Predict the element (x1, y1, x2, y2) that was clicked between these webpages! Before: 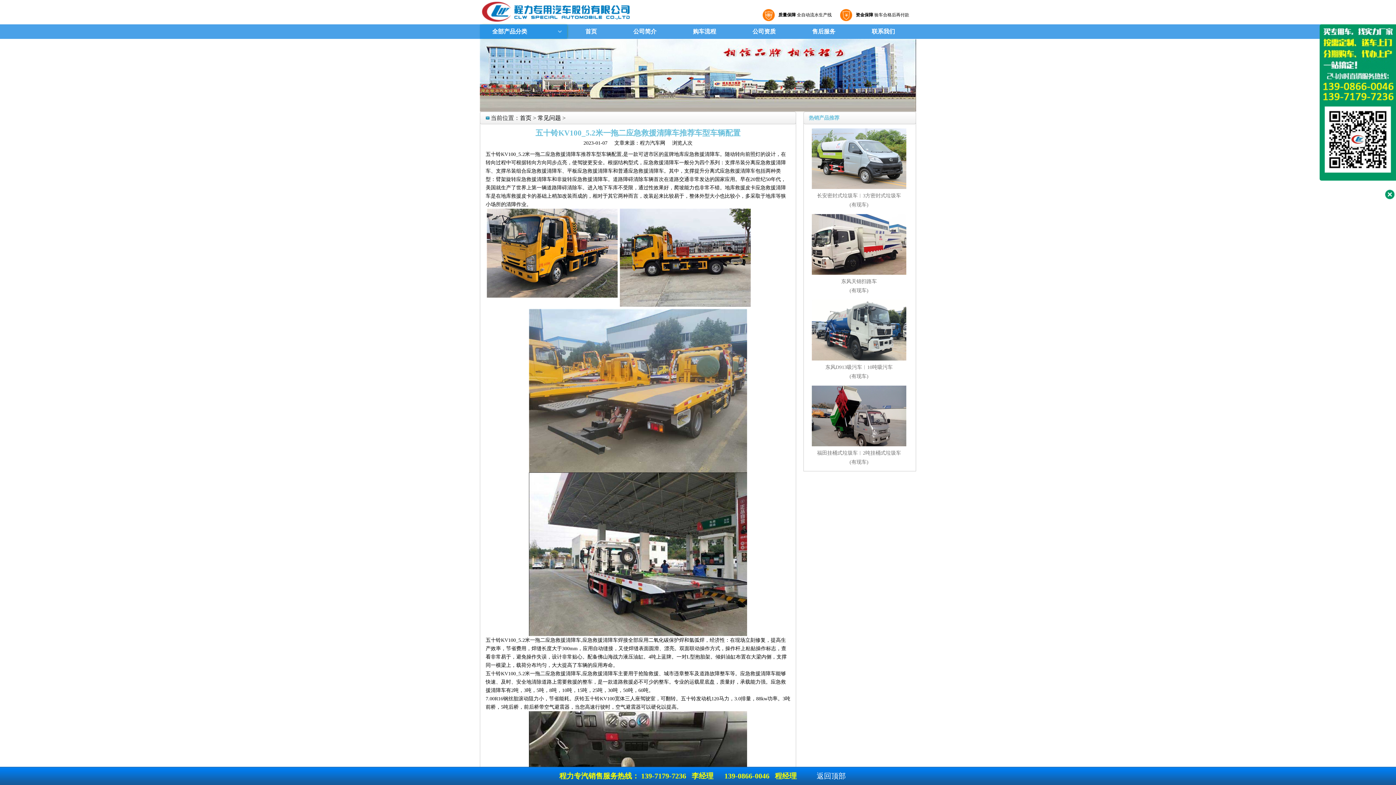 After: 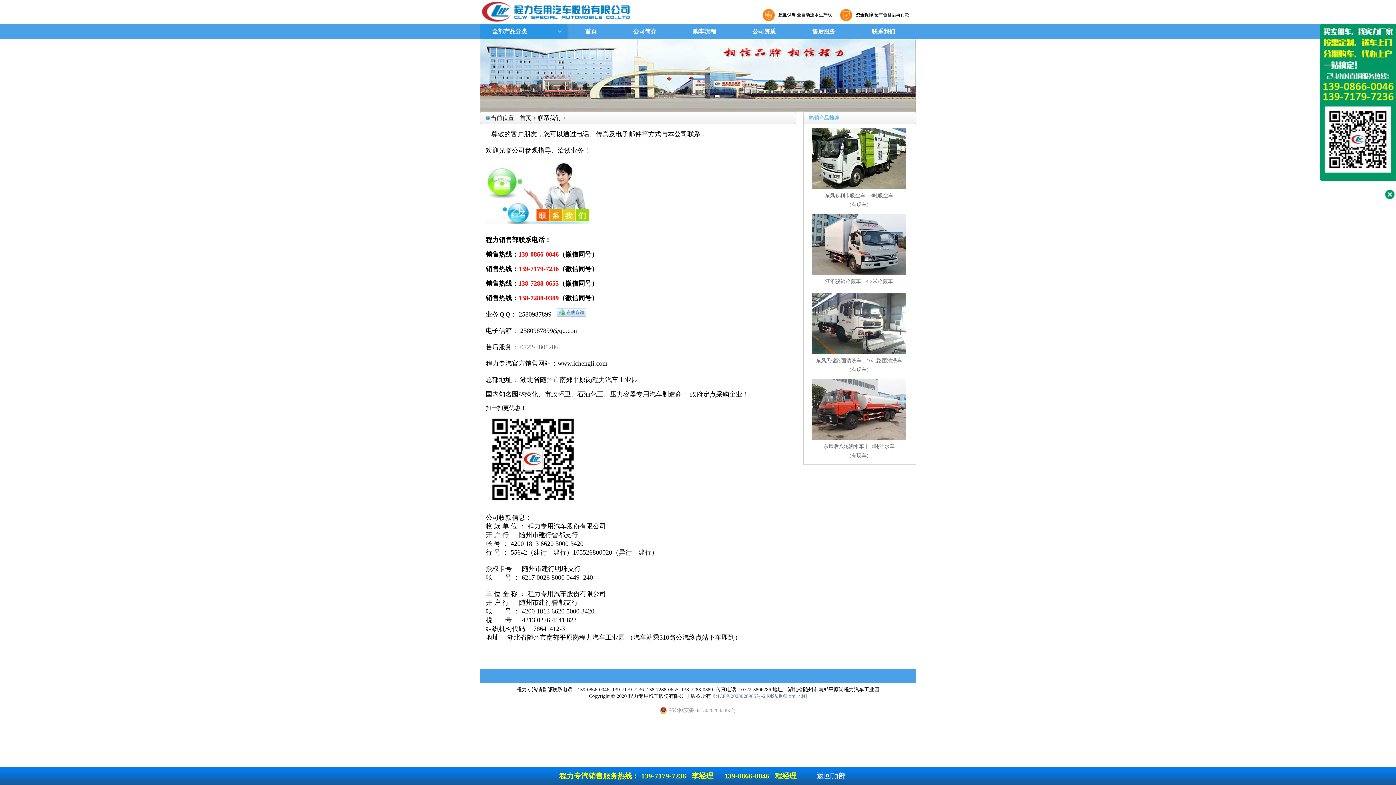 Action: bbox: (853, 24, 913, 38) label: 联系我们